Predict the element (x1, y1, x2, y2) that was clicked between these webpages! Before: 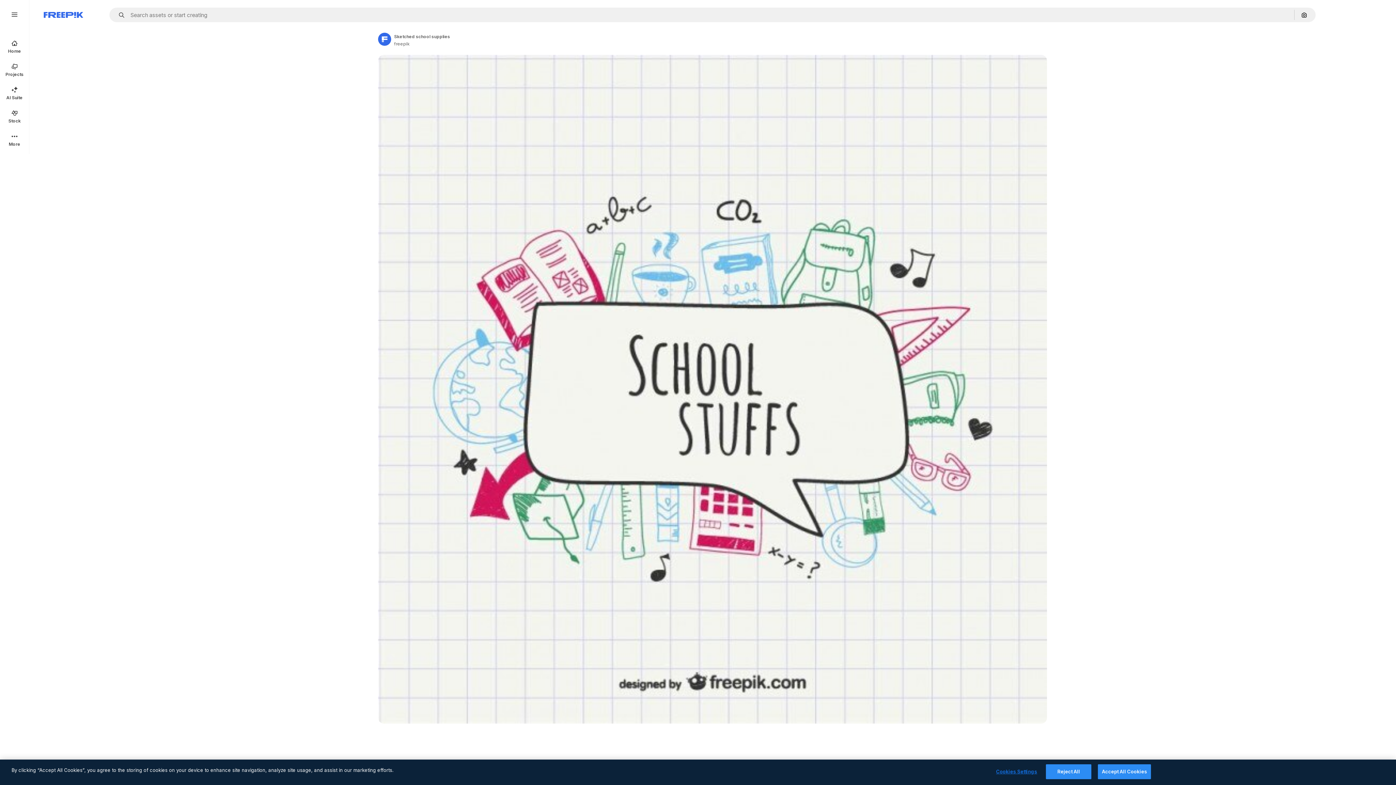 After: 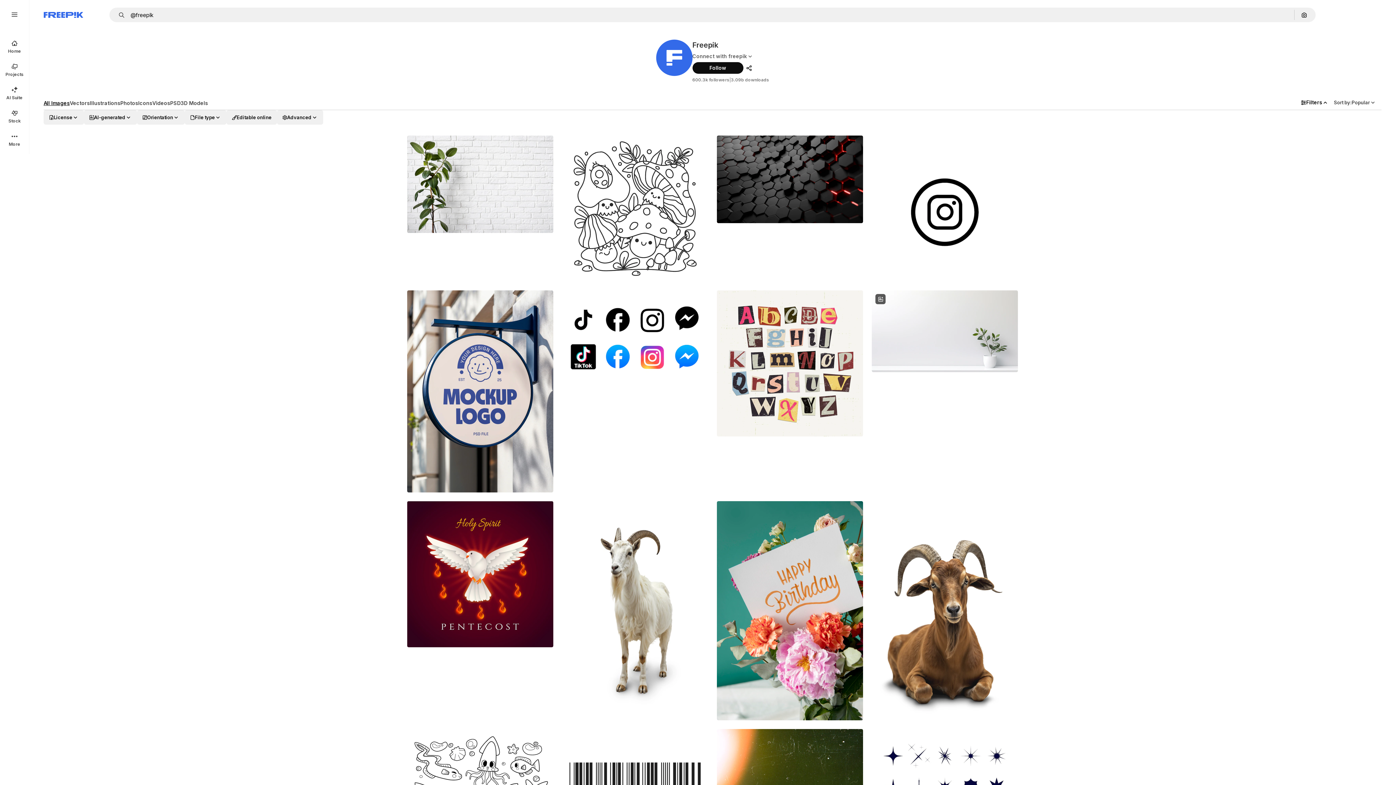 Action: label: Link to the author's page bbox: (394, 40, 409, 47)